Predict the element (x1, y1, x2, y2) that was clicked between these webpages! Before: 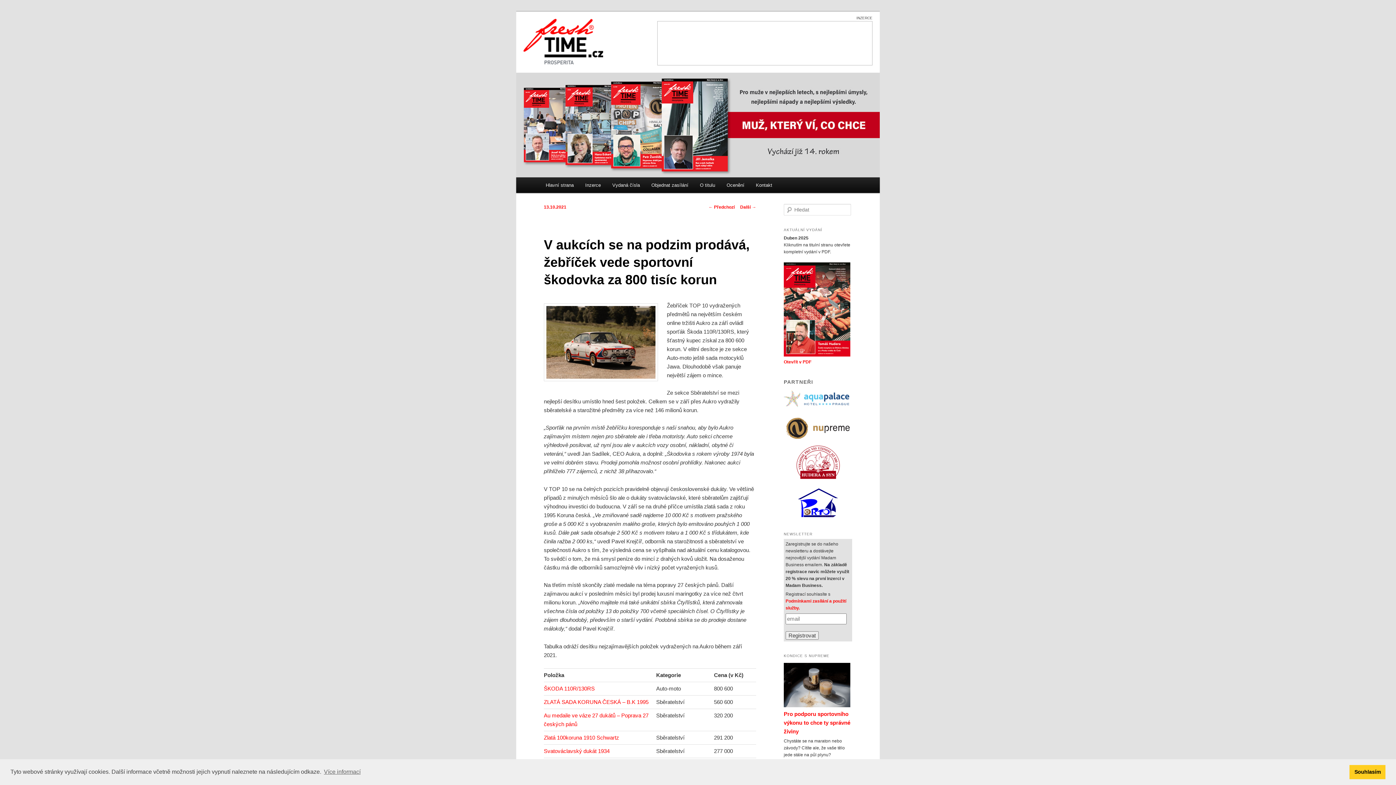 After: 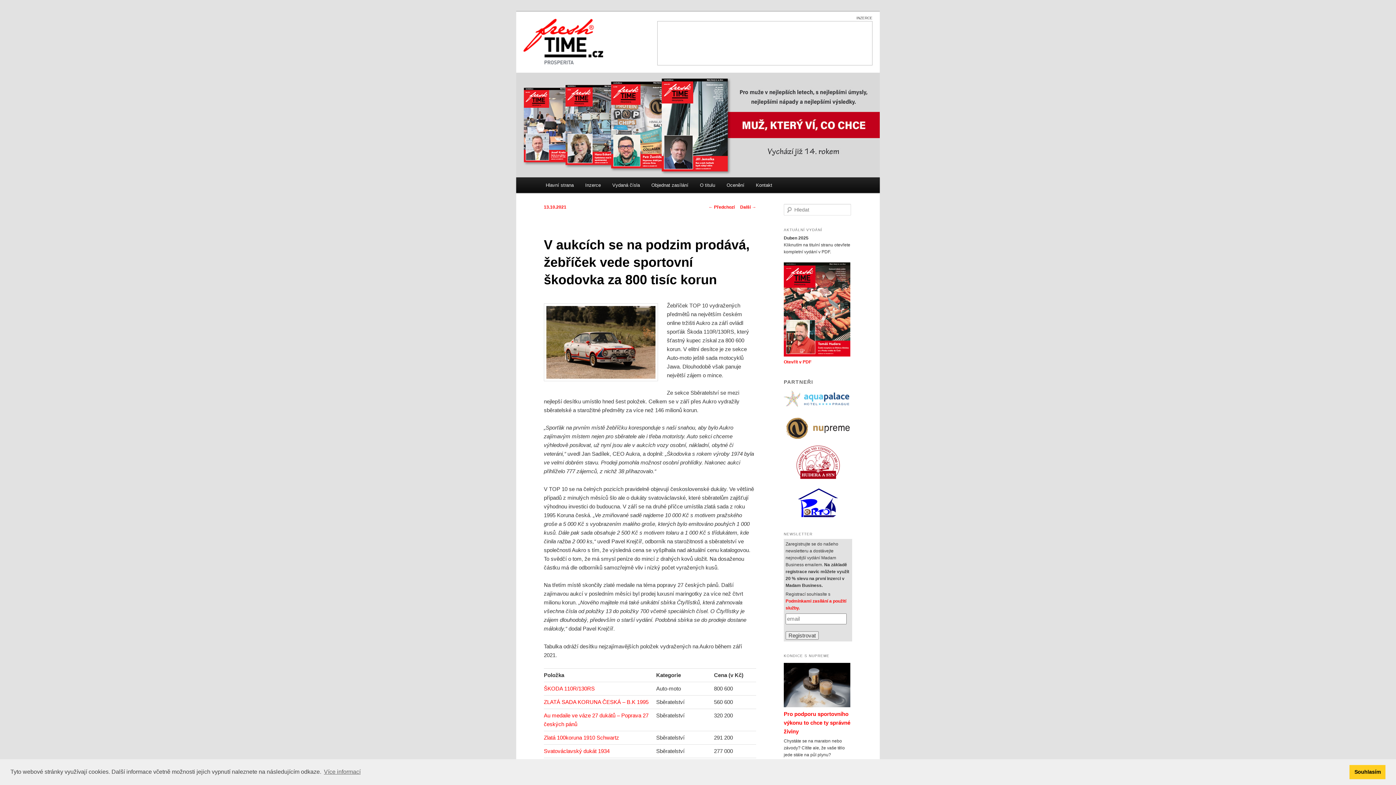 Action: bbox: (544, 204, 566, 209) label: 13.10.2021